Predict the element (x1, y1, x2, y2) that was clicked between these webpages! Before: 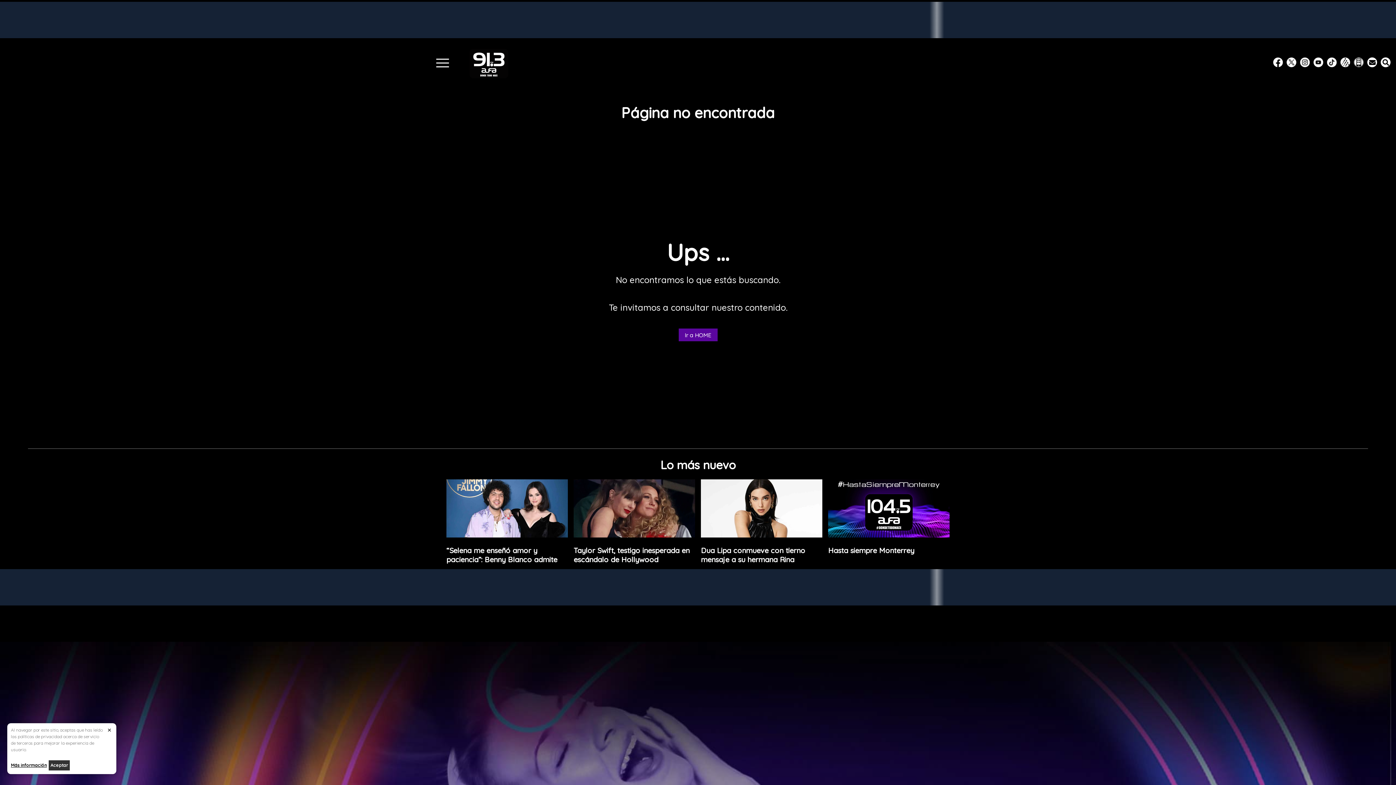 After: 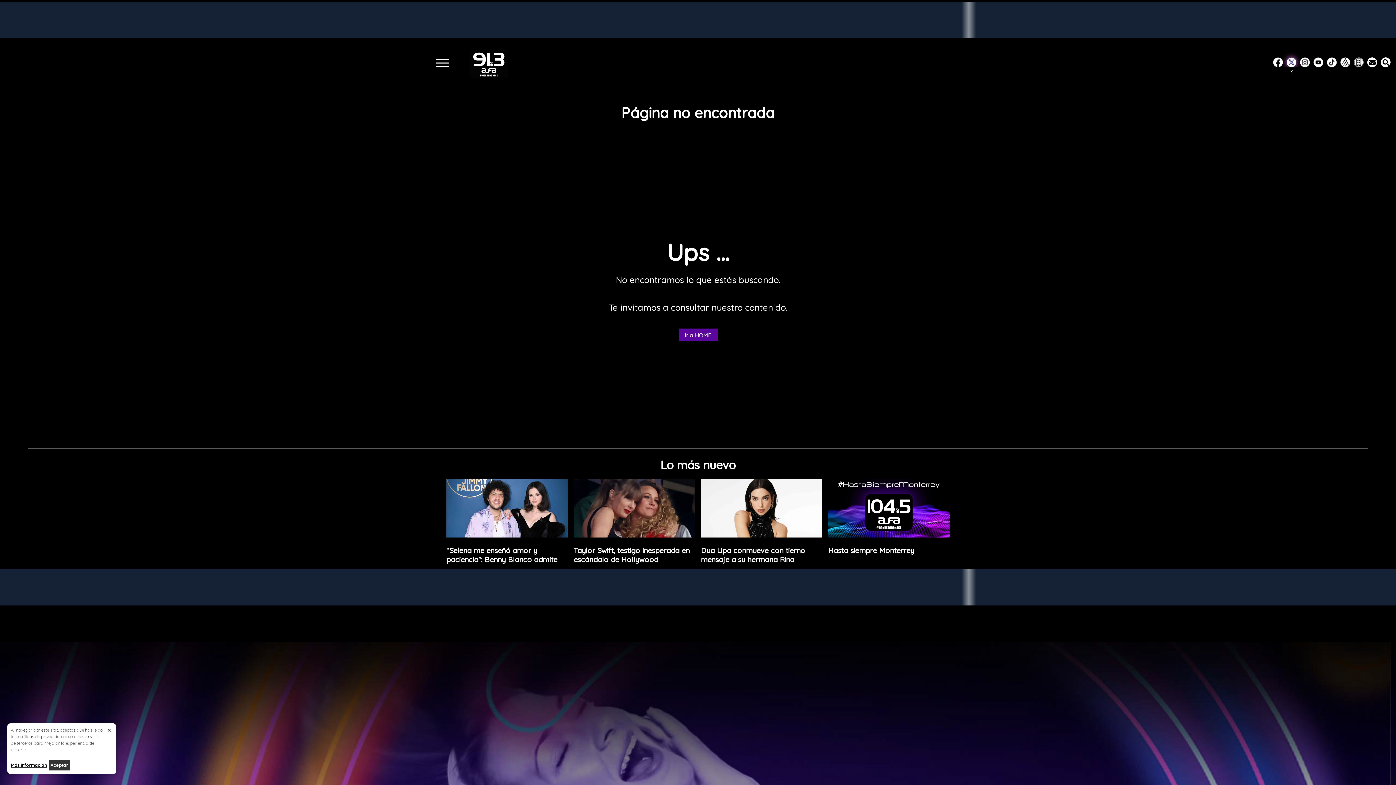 Action: bbox: (1287, 57, 1296, 66) label: Twitter